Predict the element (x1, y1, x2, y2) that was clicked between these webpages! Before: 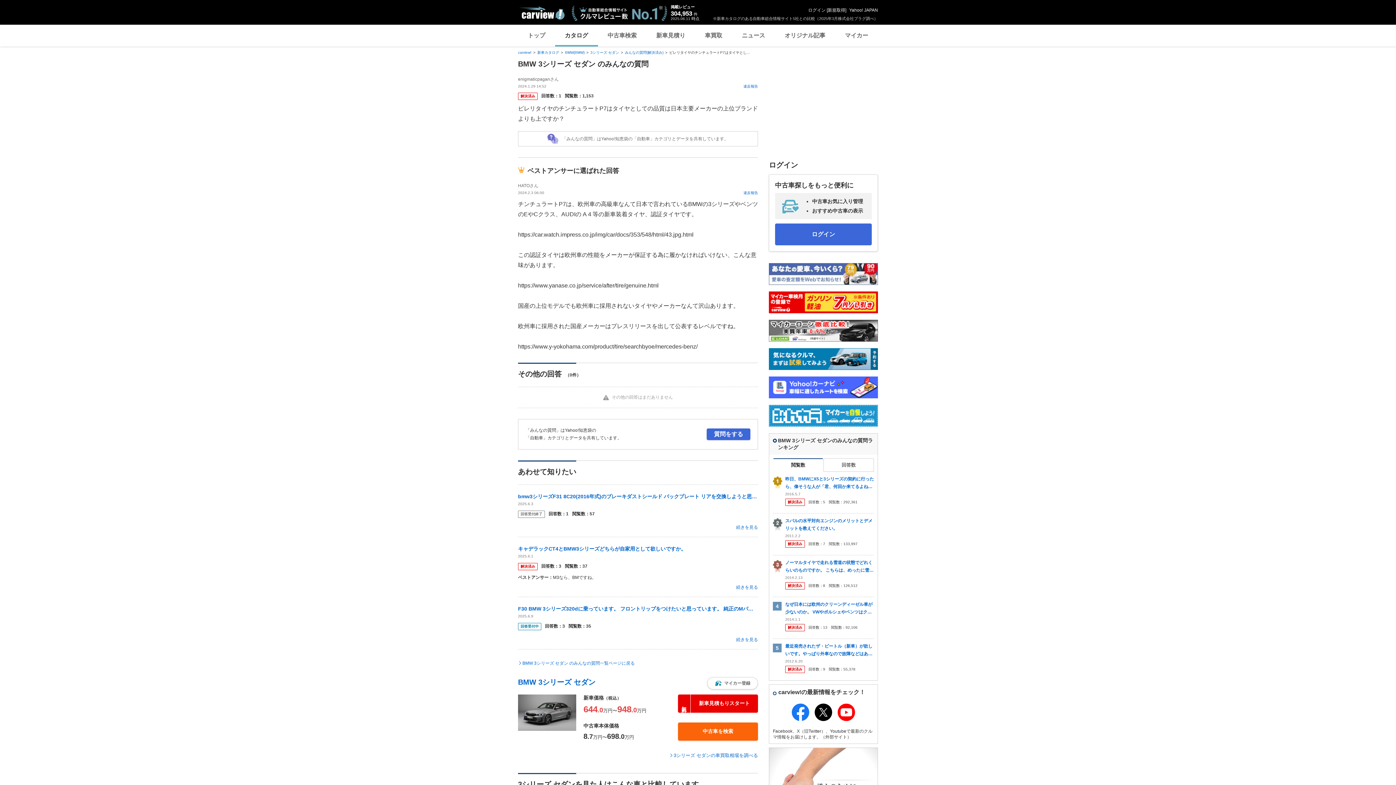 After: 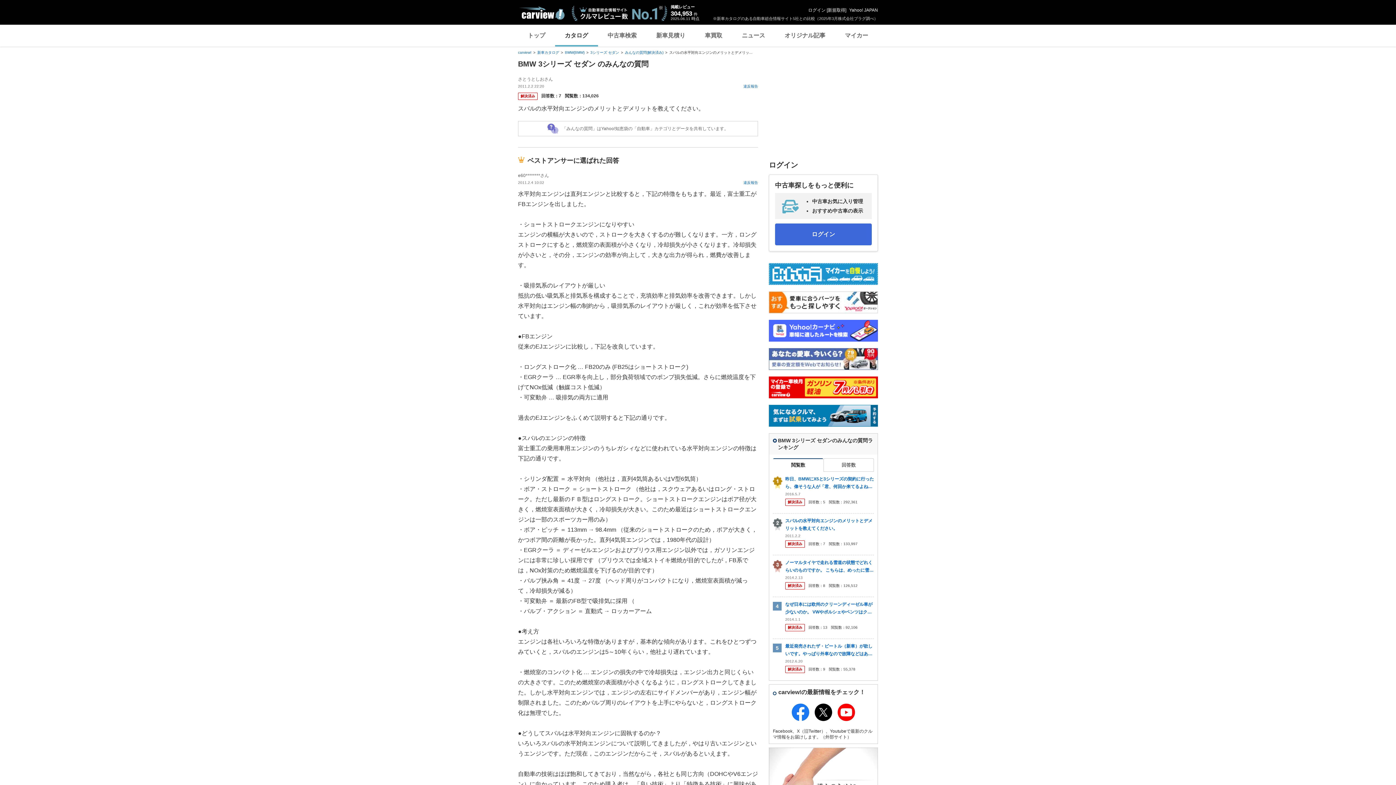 Action: label: スバルの水平対向エンジンのメリットとデメリットを教えてください。 bbox: (785, 517, 874, 532)